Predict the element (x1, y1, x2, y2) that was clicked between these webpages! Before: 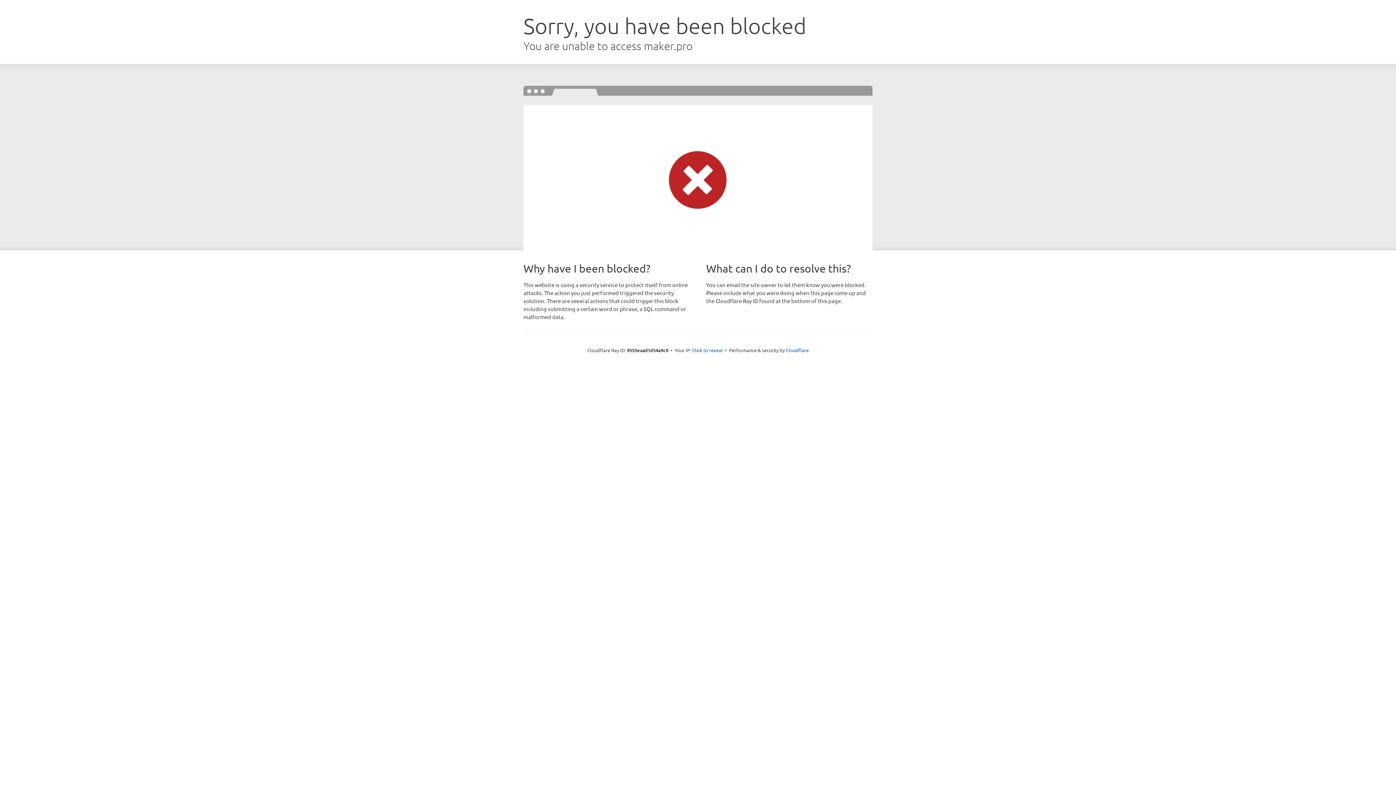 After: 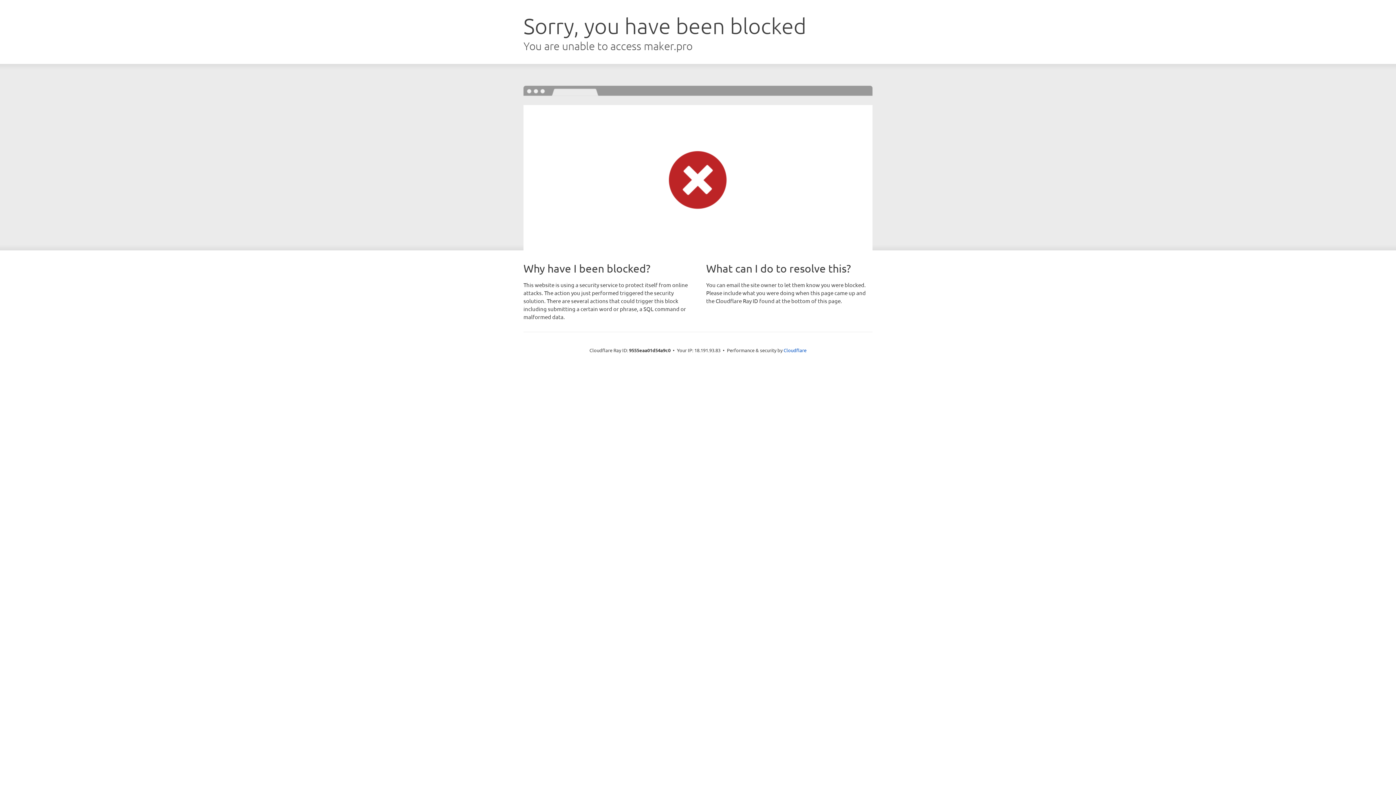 Action: bbox: (692, 346, 722, 353) label: Click to reveal